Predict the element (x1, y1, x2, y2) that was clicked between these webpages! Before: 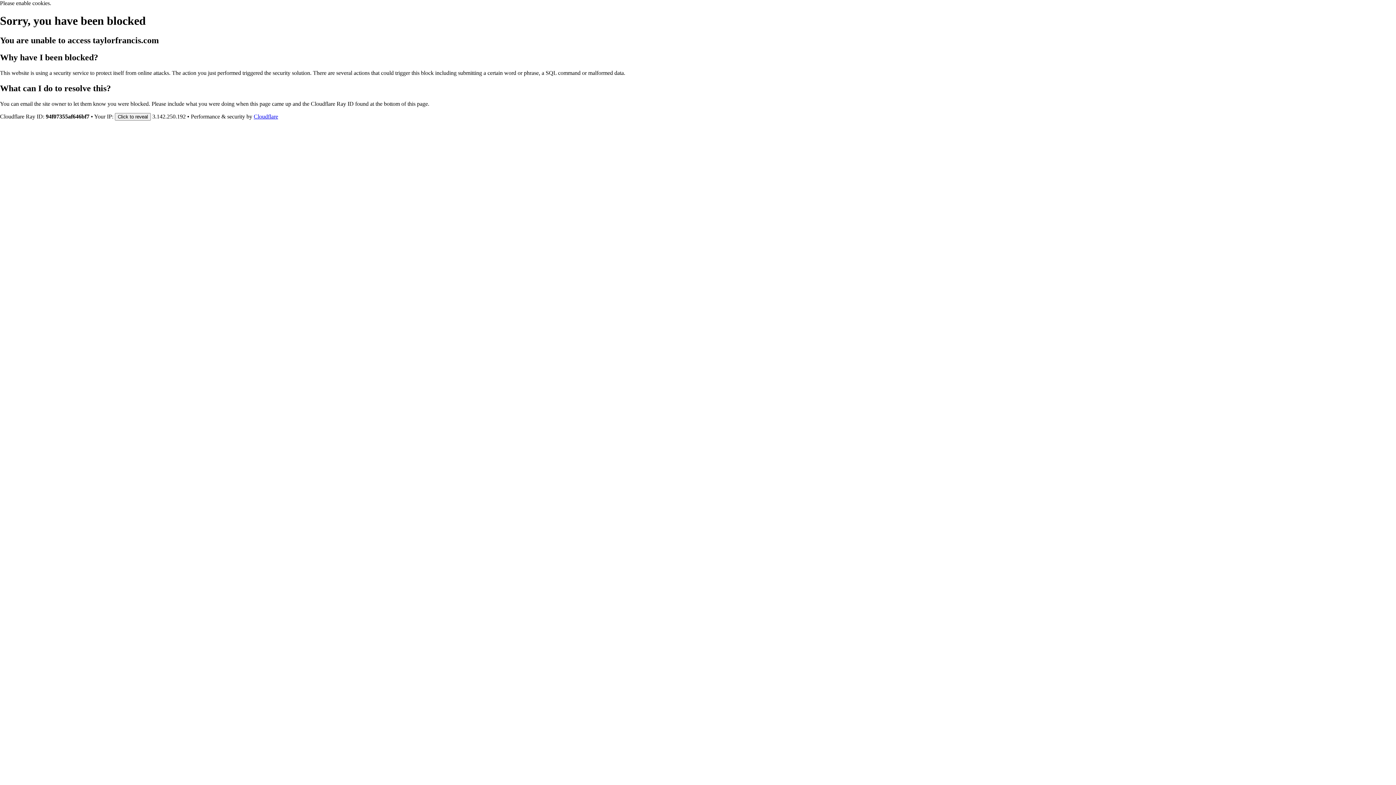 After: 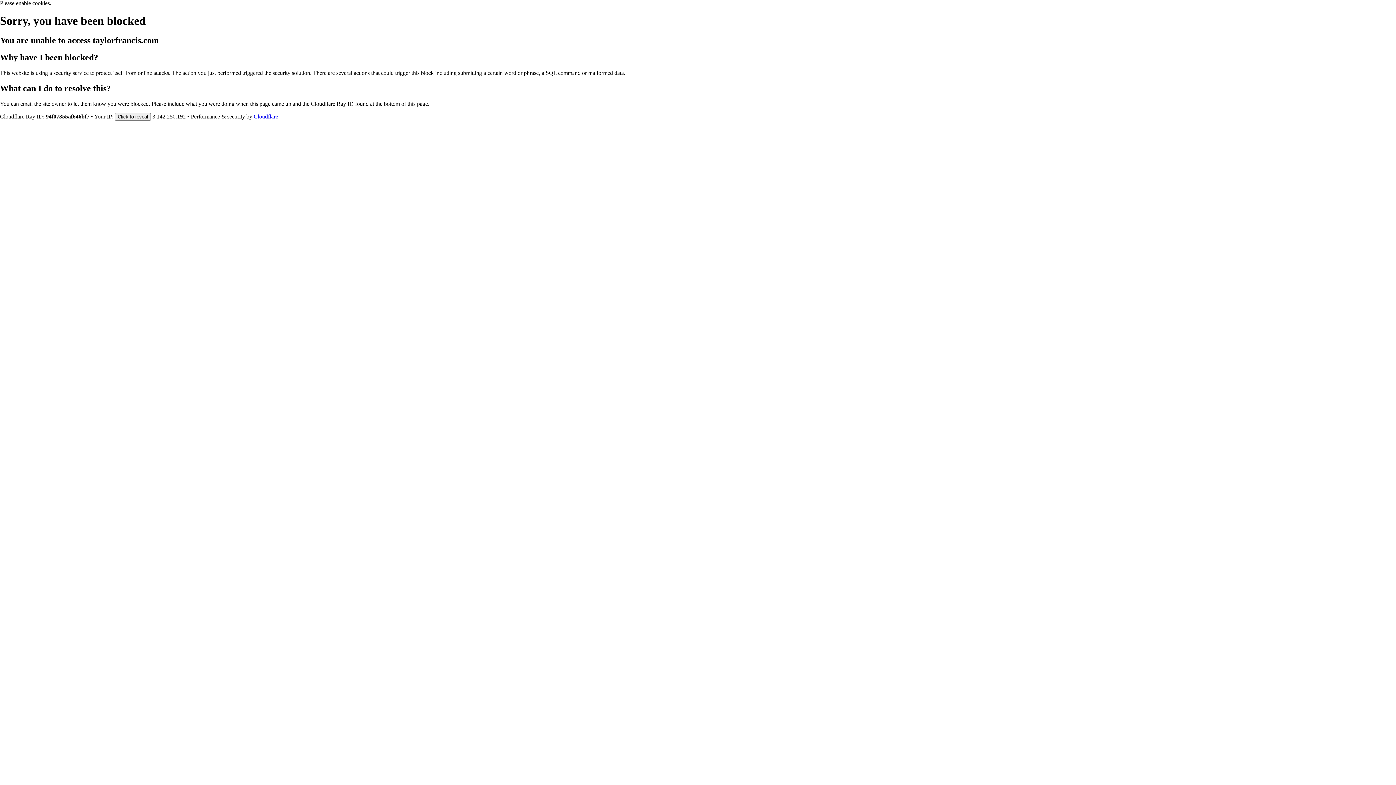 Action: bbox: (253, 113, 278, 119) label: Cloudflare